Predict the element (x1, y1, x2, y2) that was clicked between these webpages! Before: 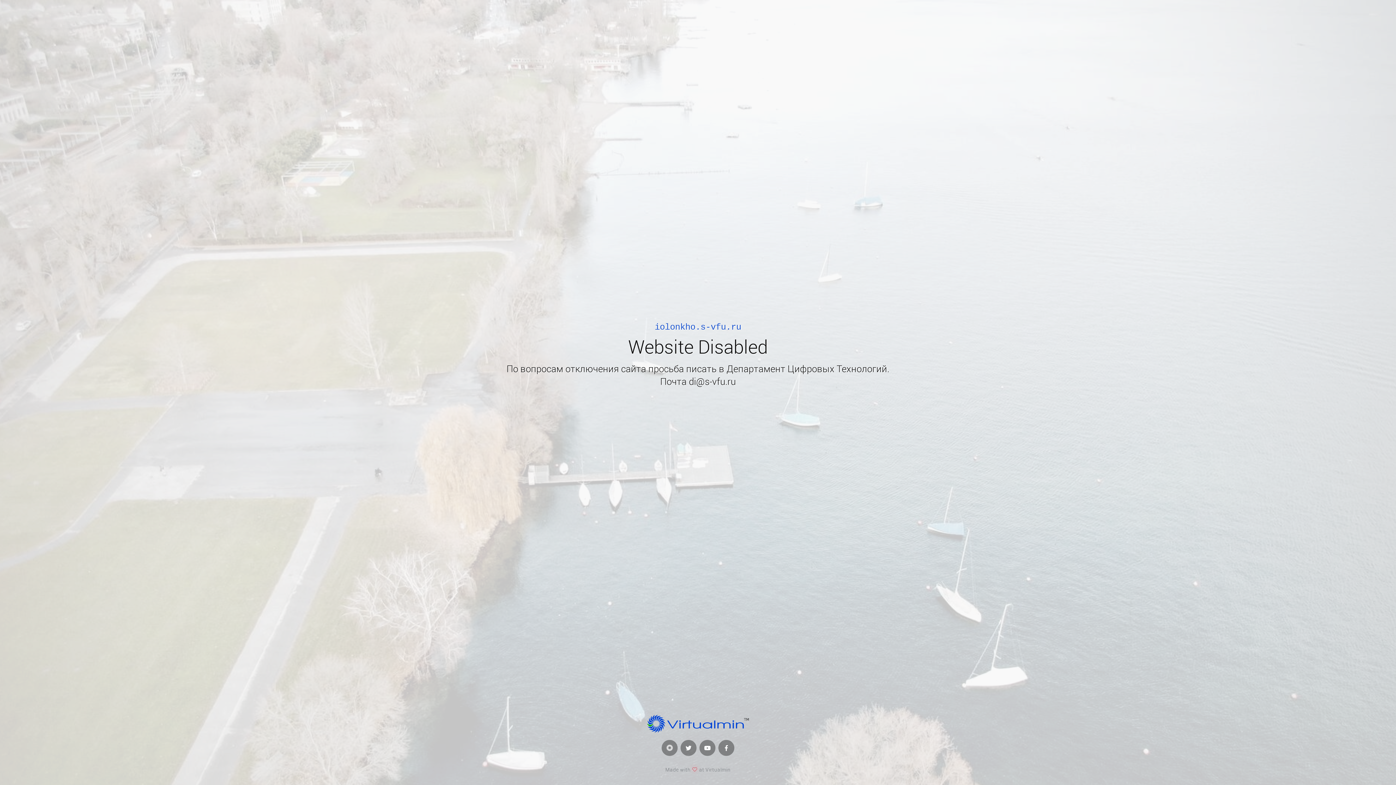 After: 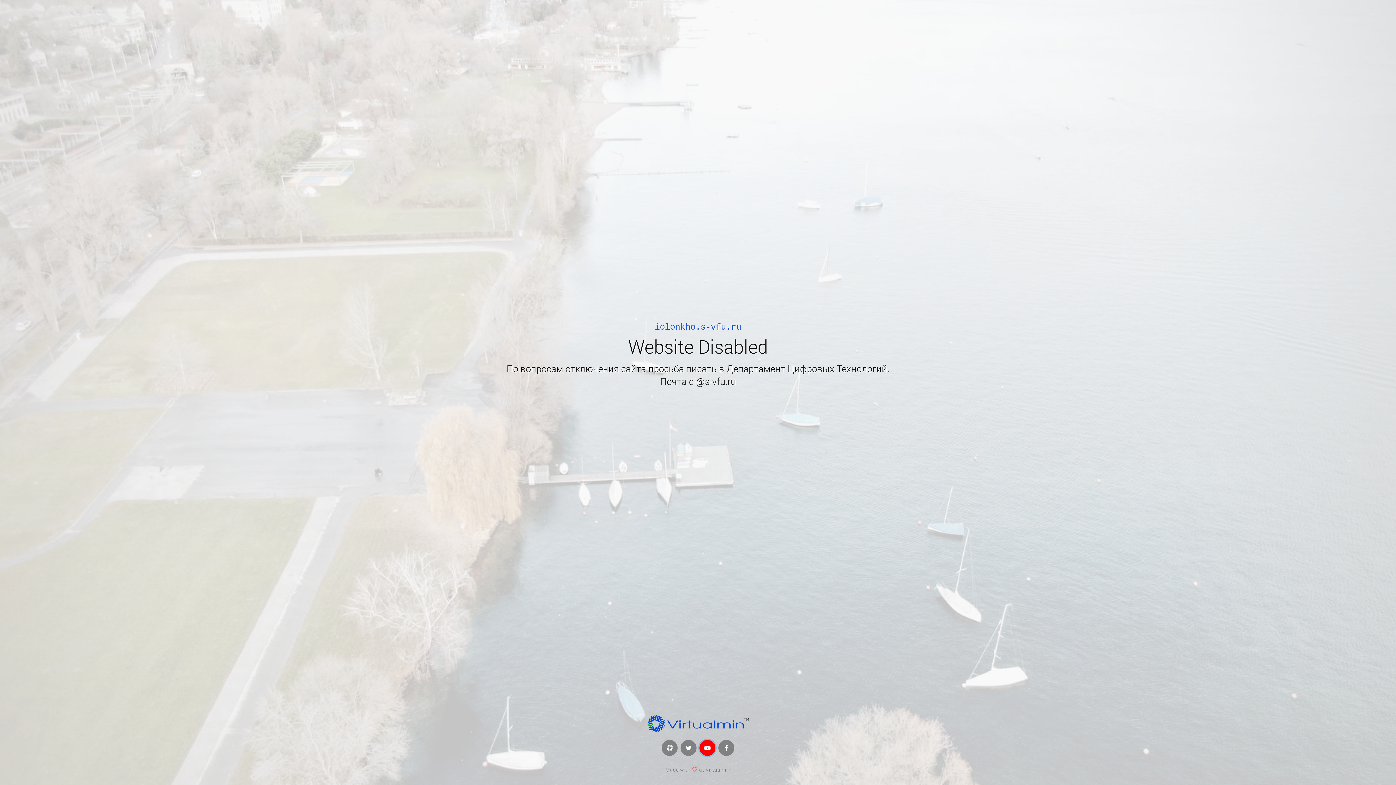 Action: bbox: (699, 740, 715, 756)